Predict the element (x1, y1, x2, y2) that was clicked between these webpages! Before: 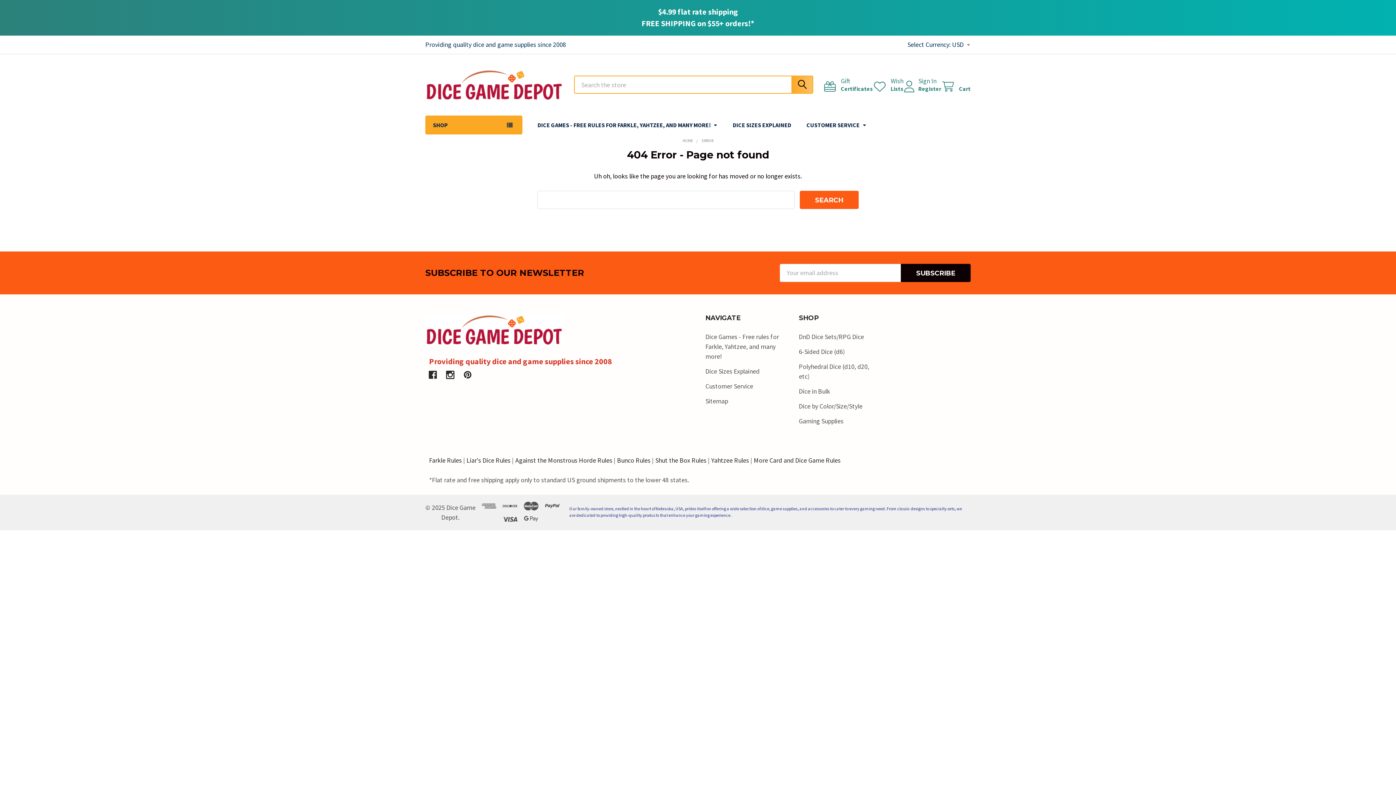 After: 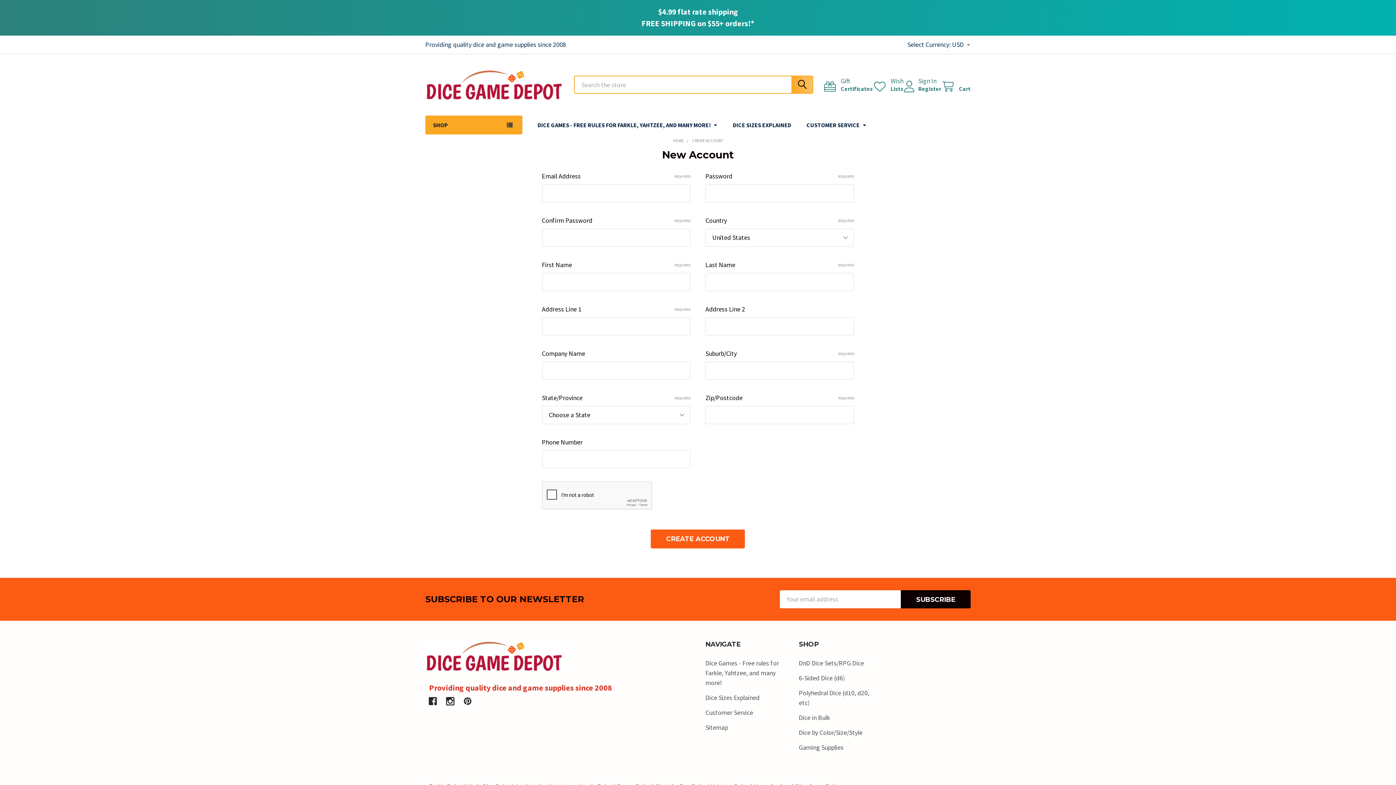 Action: bbox: (918, 85, 941, 92) label: Register